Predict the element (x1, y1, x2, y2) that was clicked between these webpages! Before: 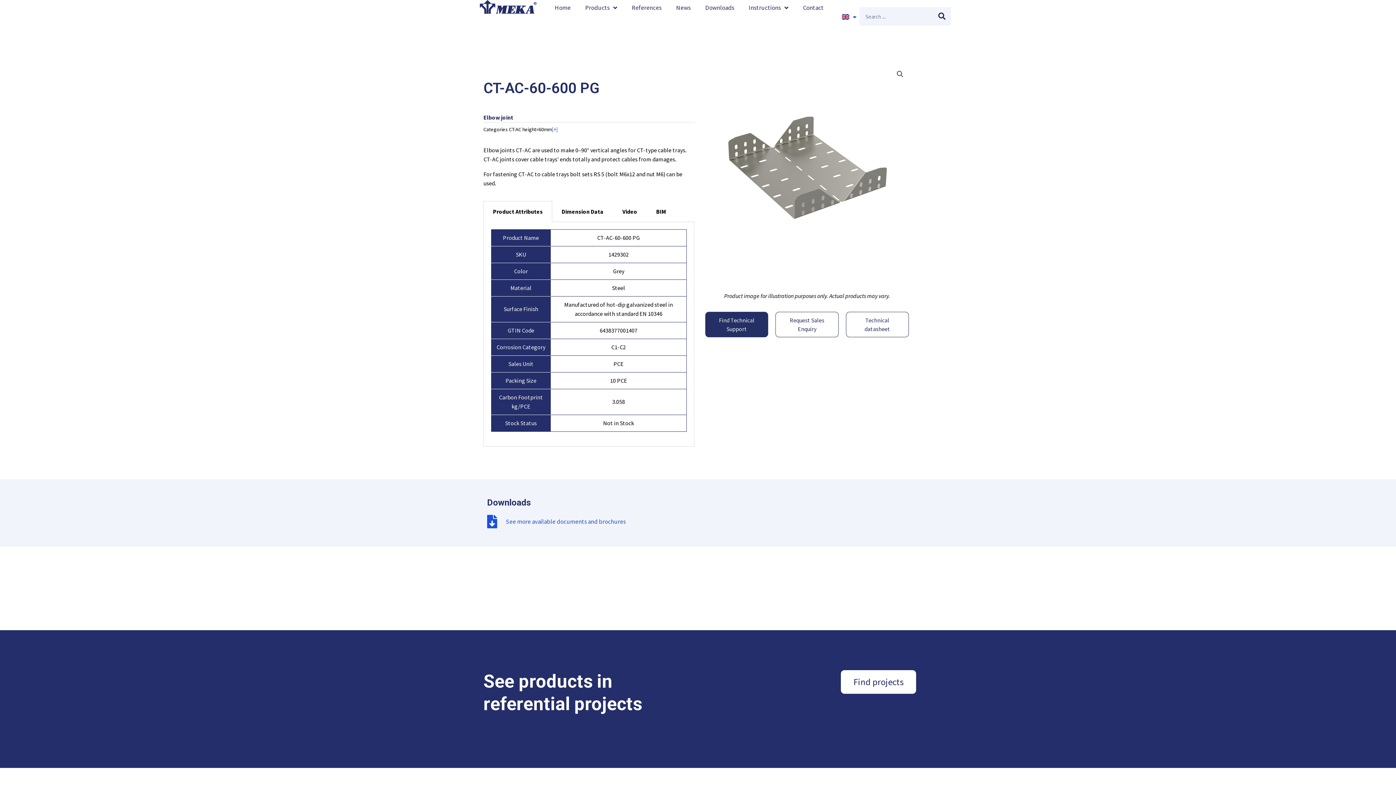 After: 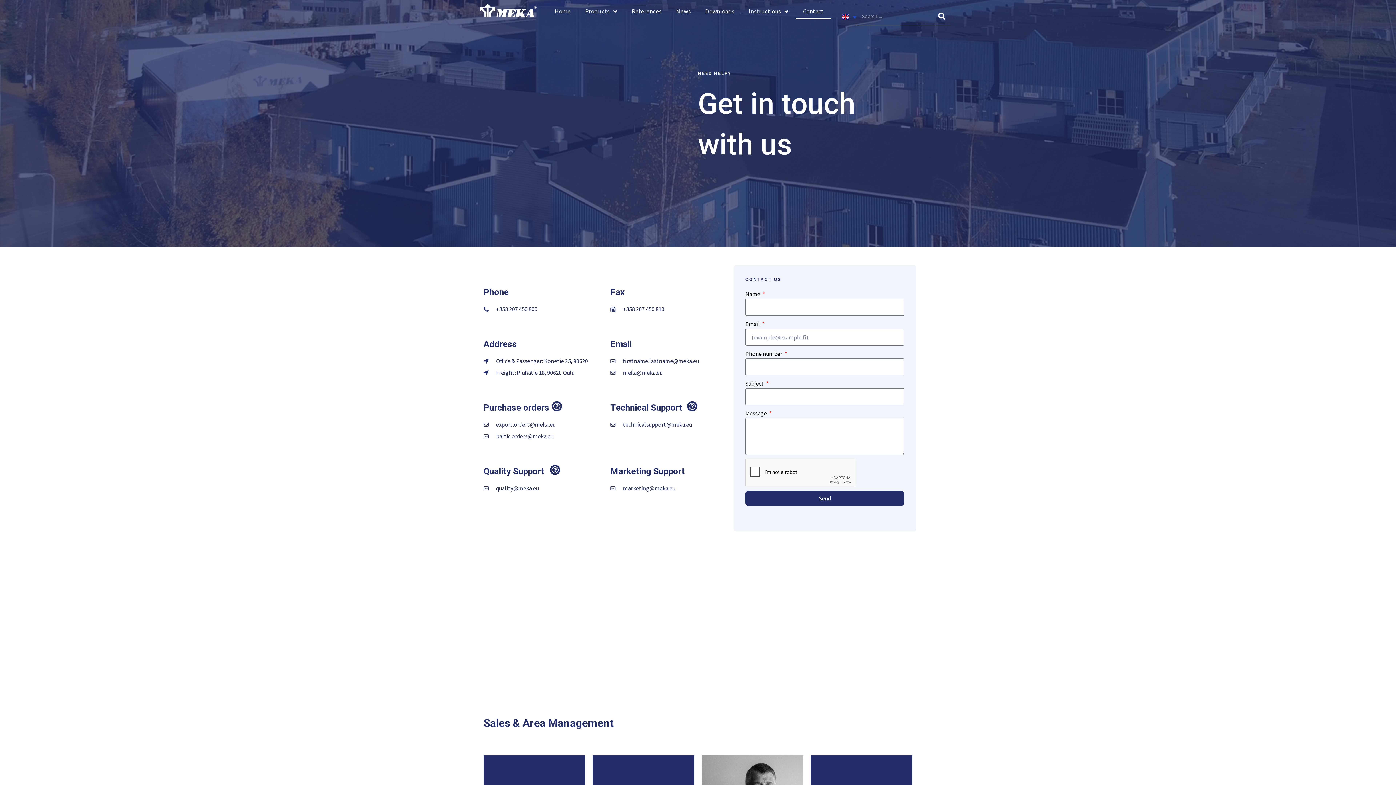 Action: bbox: (705, 312, 768, 337) label: Find Technical Support